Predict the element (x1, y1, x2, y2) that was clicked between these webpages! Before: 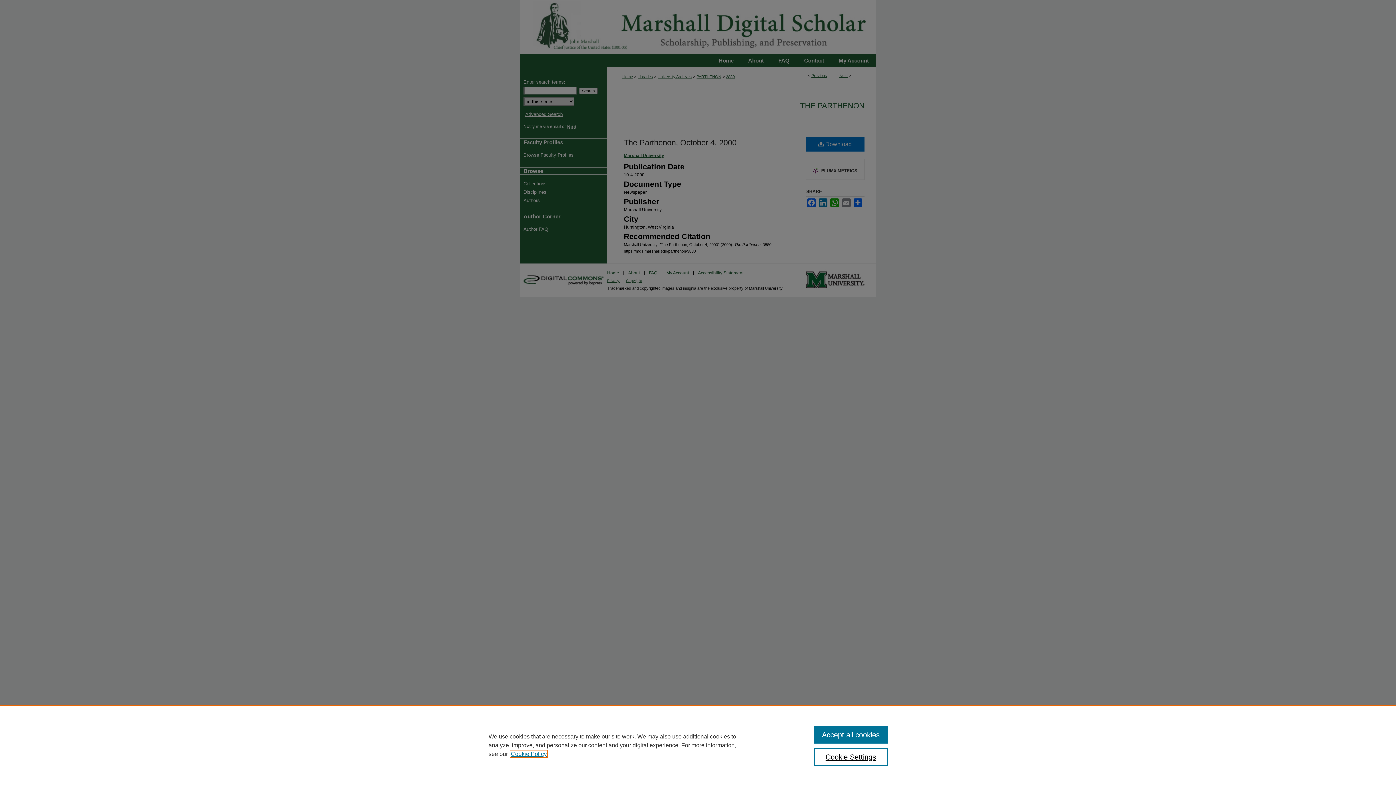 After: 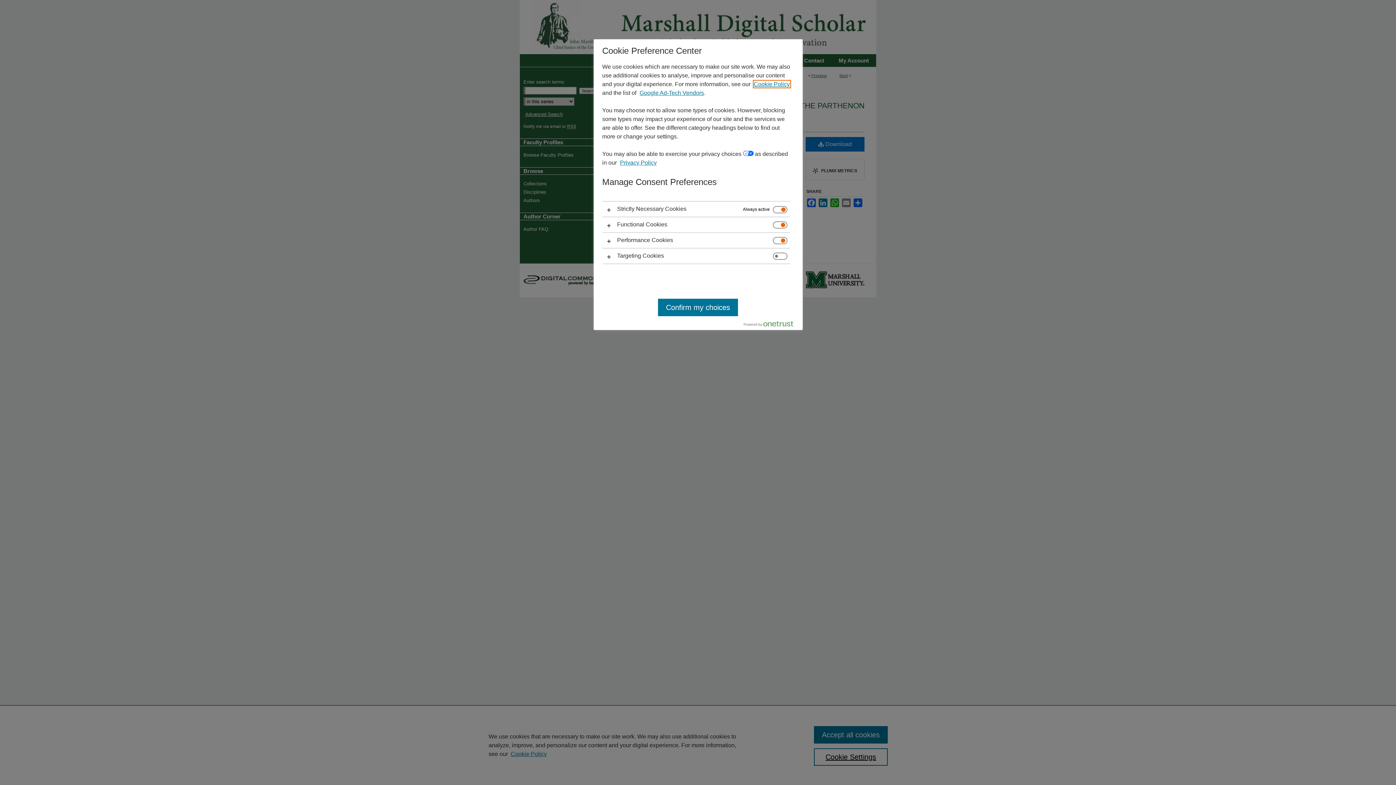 Action: bbox: (814, 748, 887, 766) label: Cookie Settings